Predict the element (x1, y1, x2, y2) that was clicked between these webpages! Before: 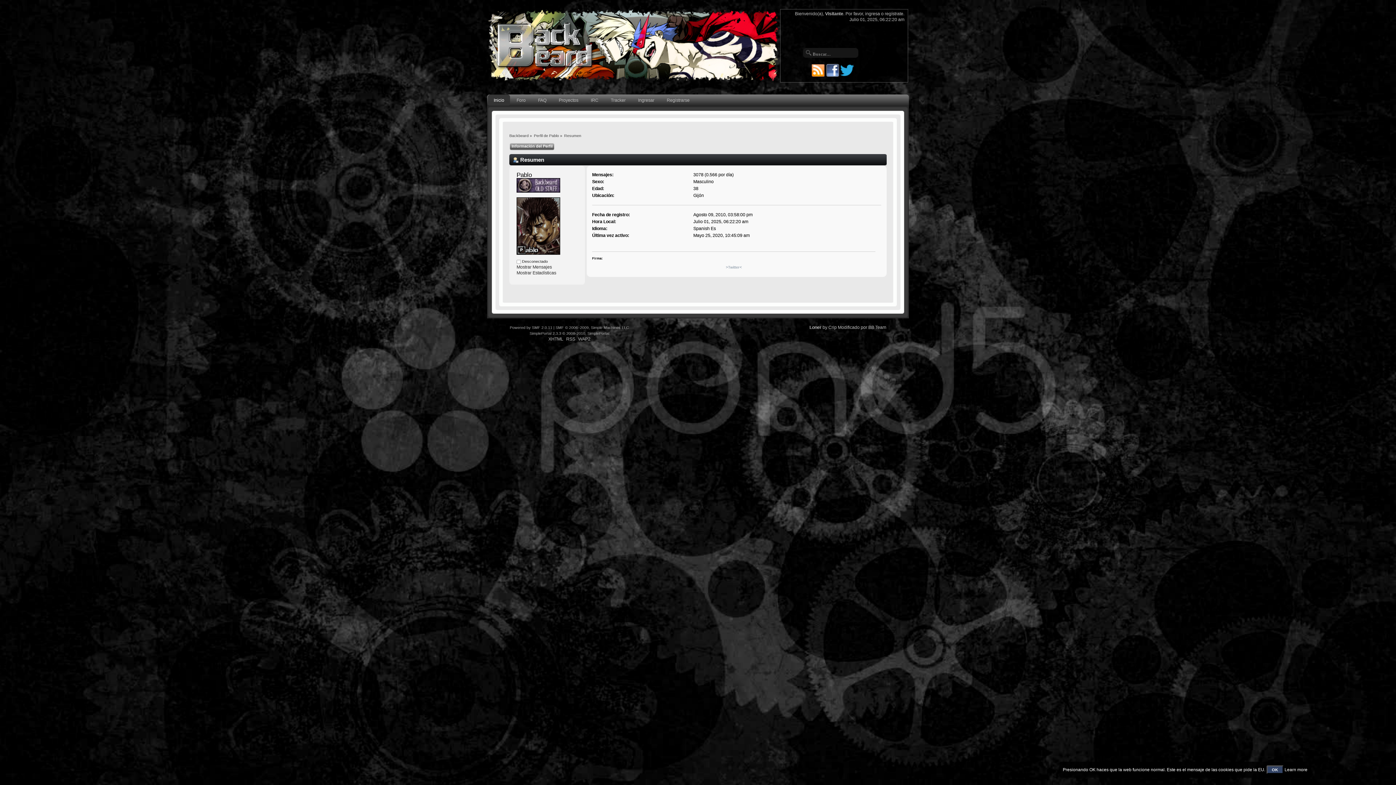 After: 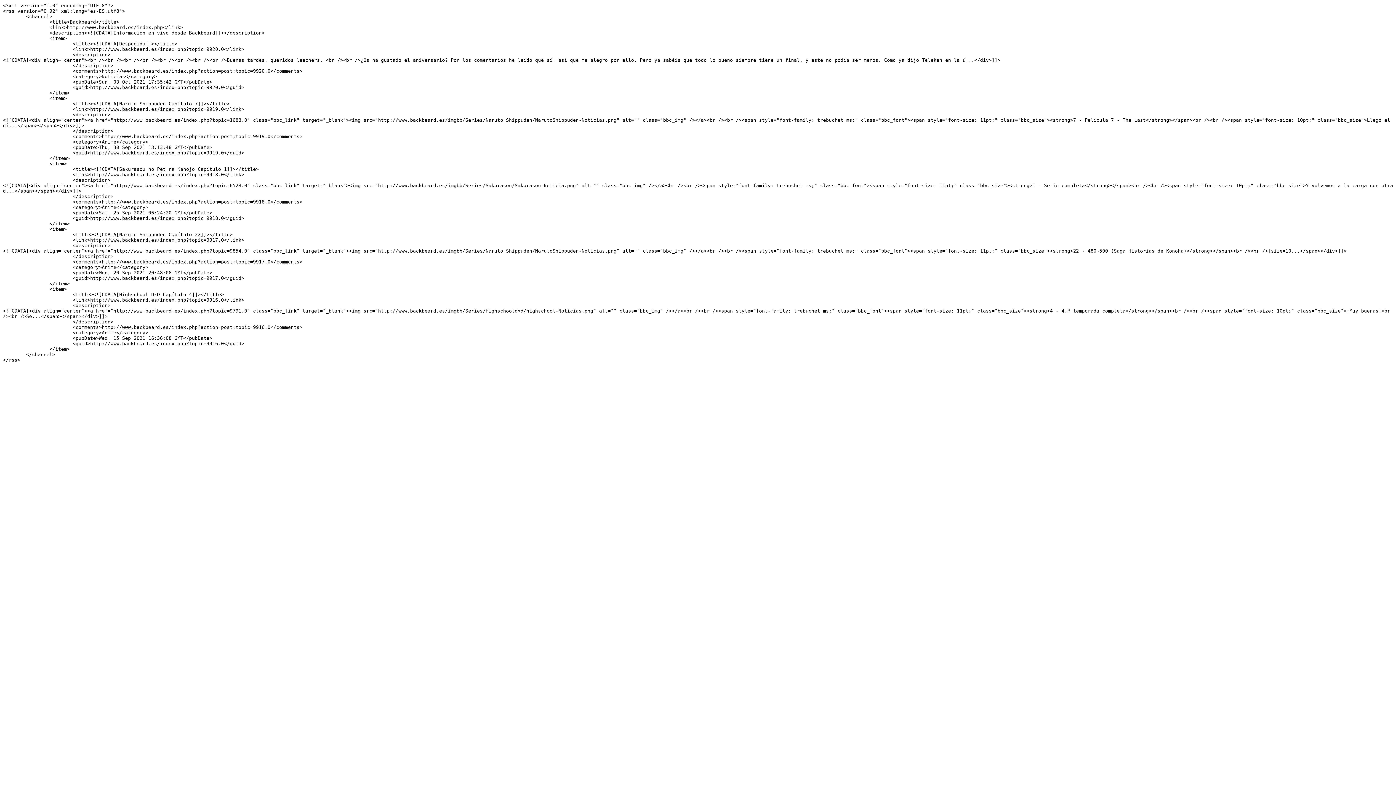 Action: bbox: (811, 73, 825, 77)